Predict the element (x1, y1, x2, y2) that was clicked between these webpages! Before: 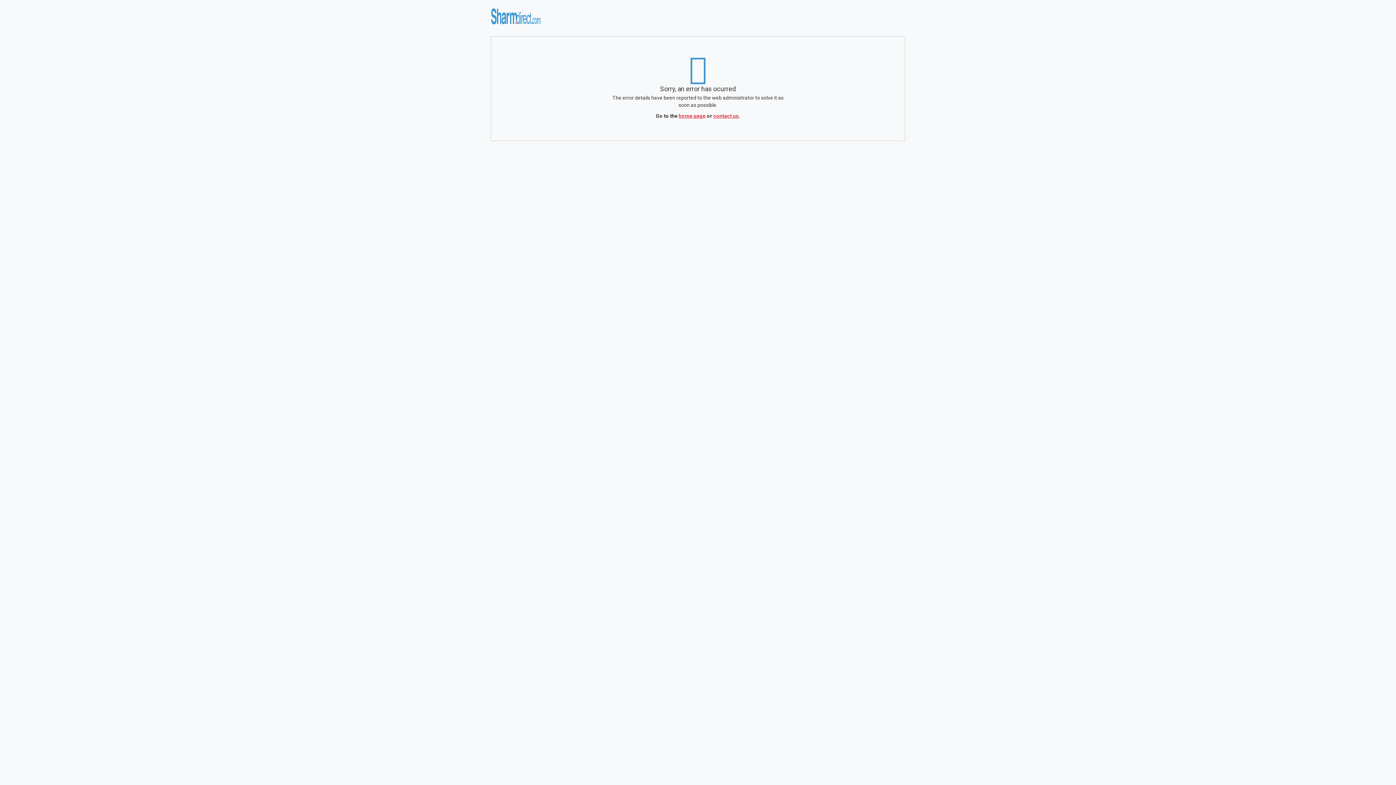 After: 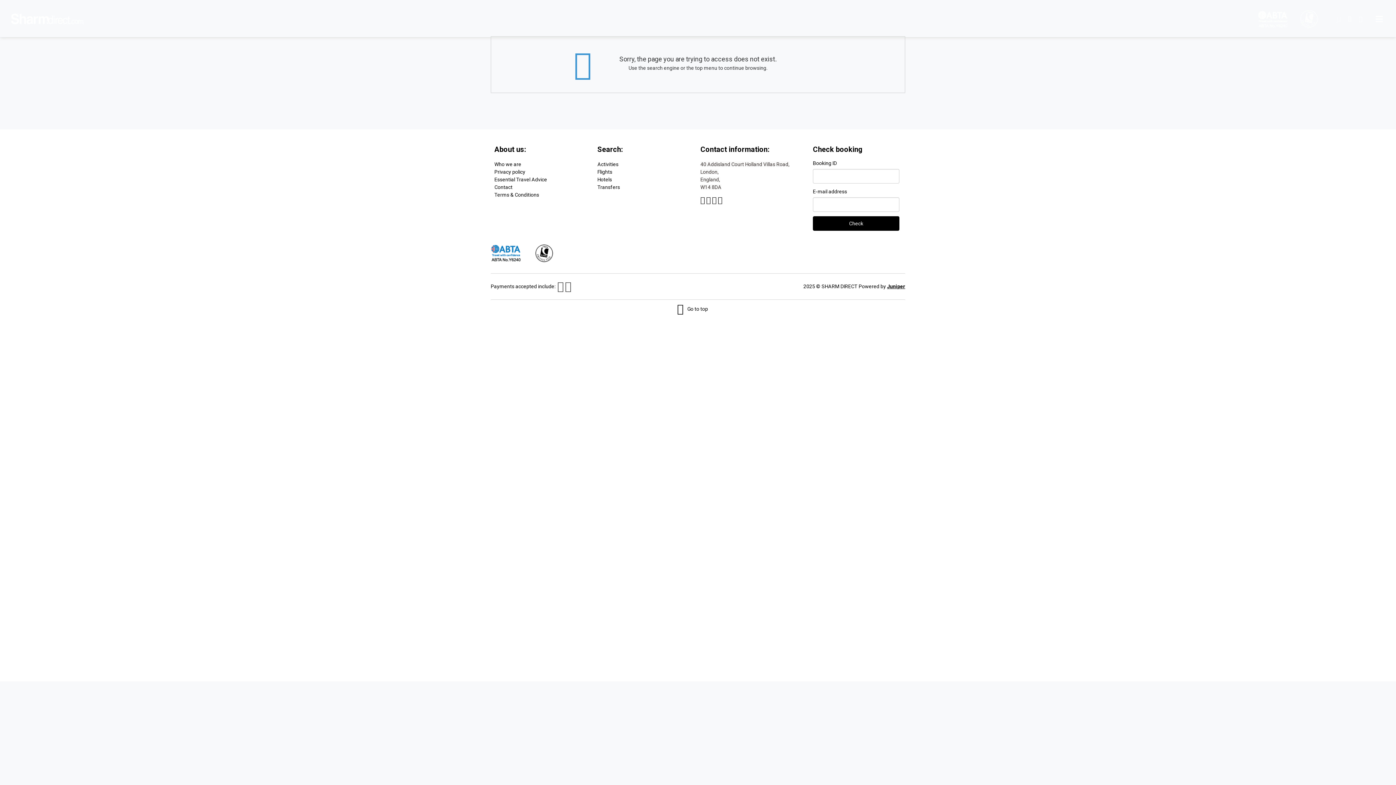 Action: label: contact us bbox: (713, 113, 738, 119)